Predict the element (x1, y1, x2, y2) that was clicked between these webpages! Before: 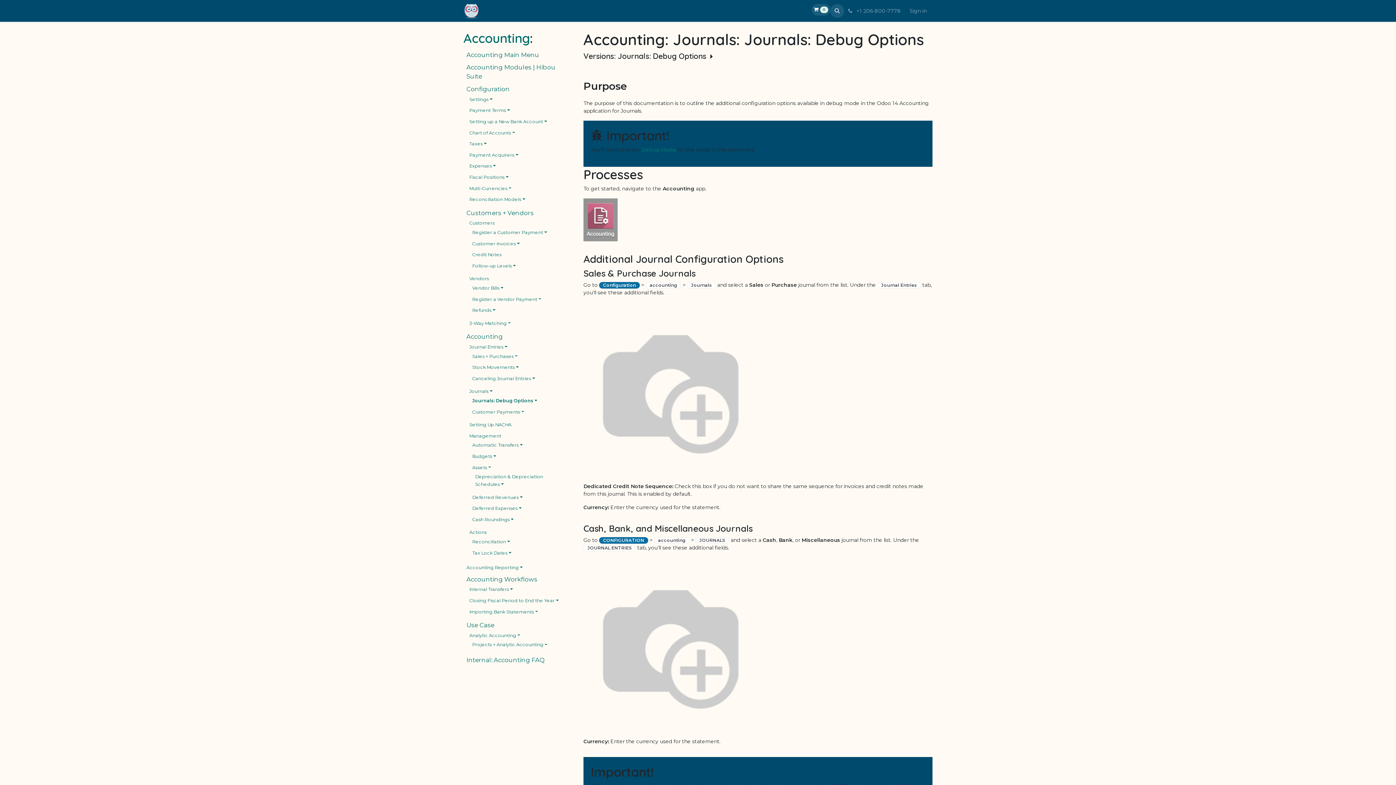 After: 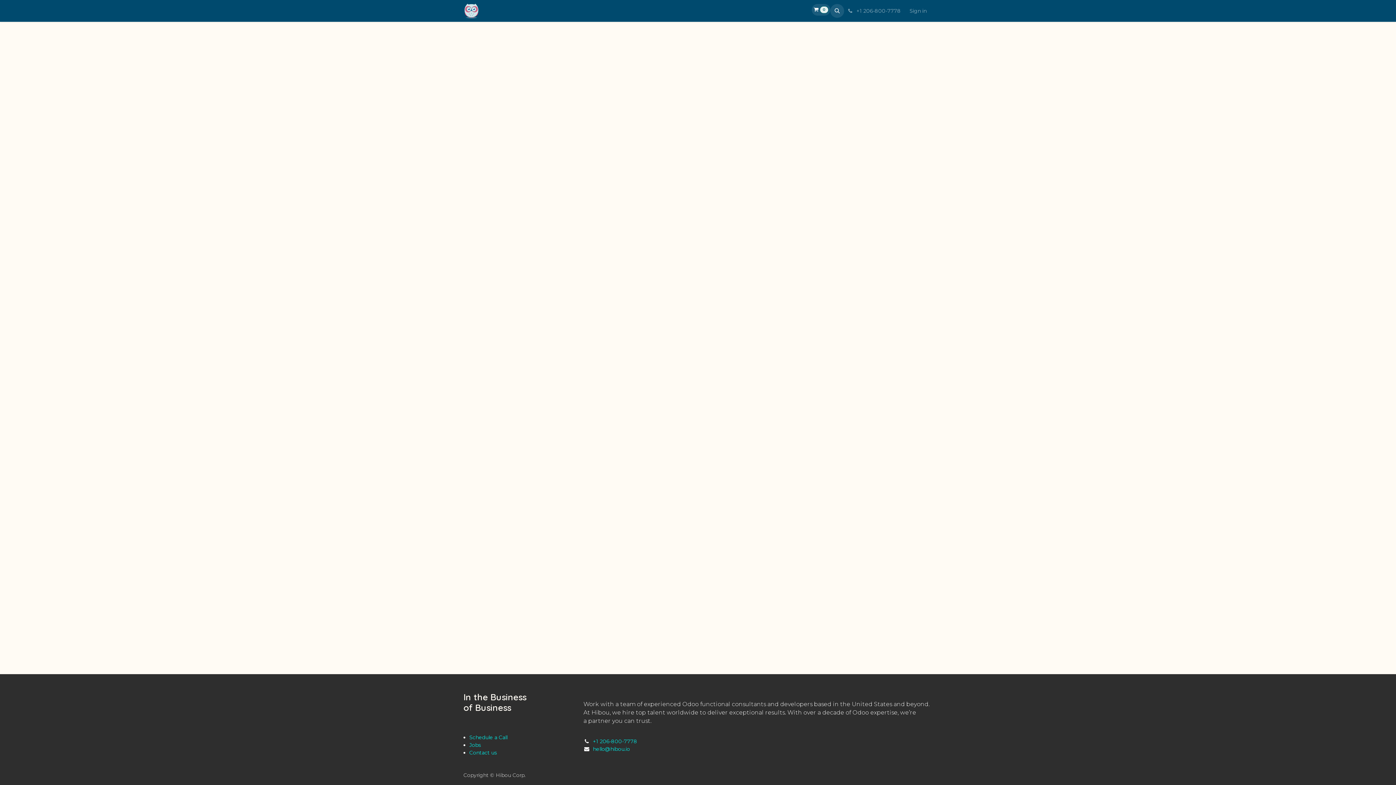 Action: bbox: (904, 4, 932, 16) label: Sign in